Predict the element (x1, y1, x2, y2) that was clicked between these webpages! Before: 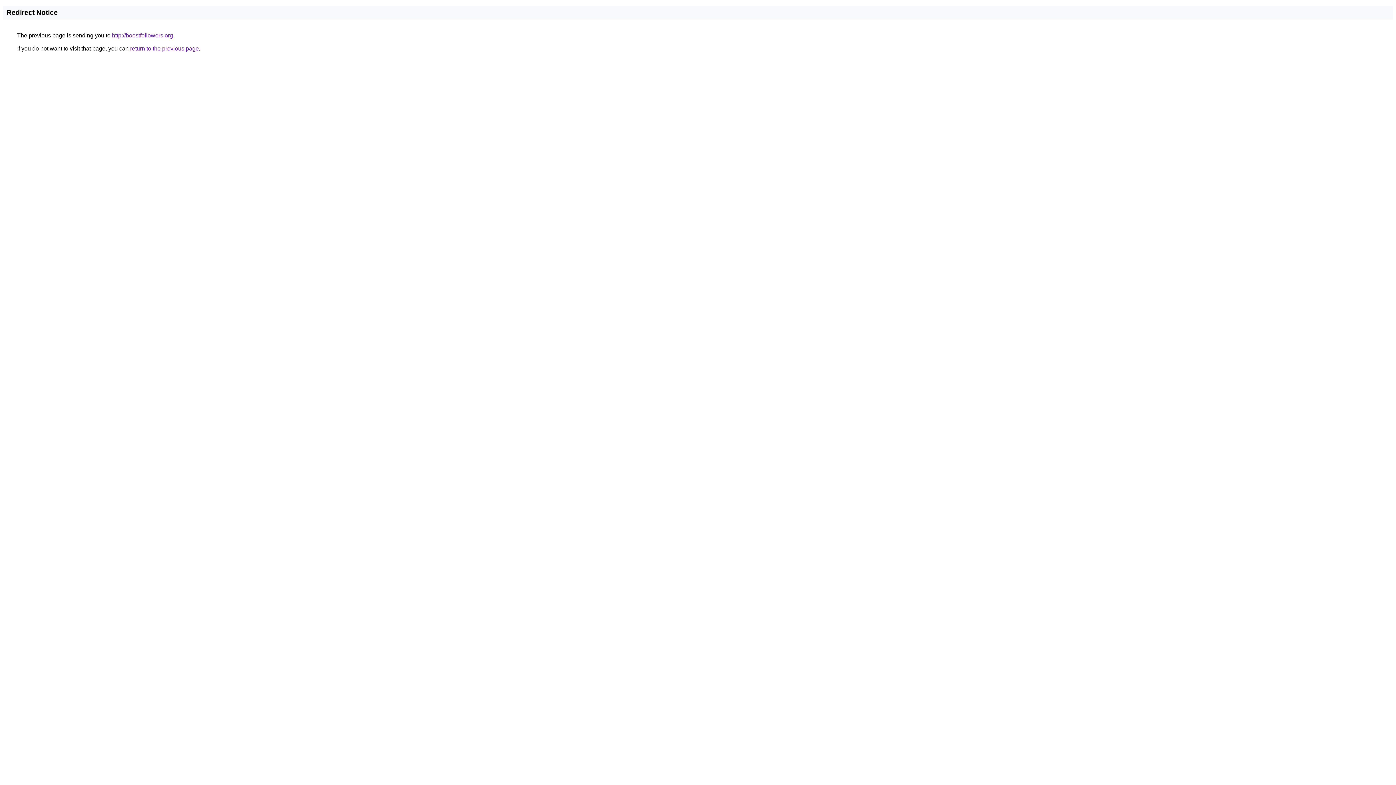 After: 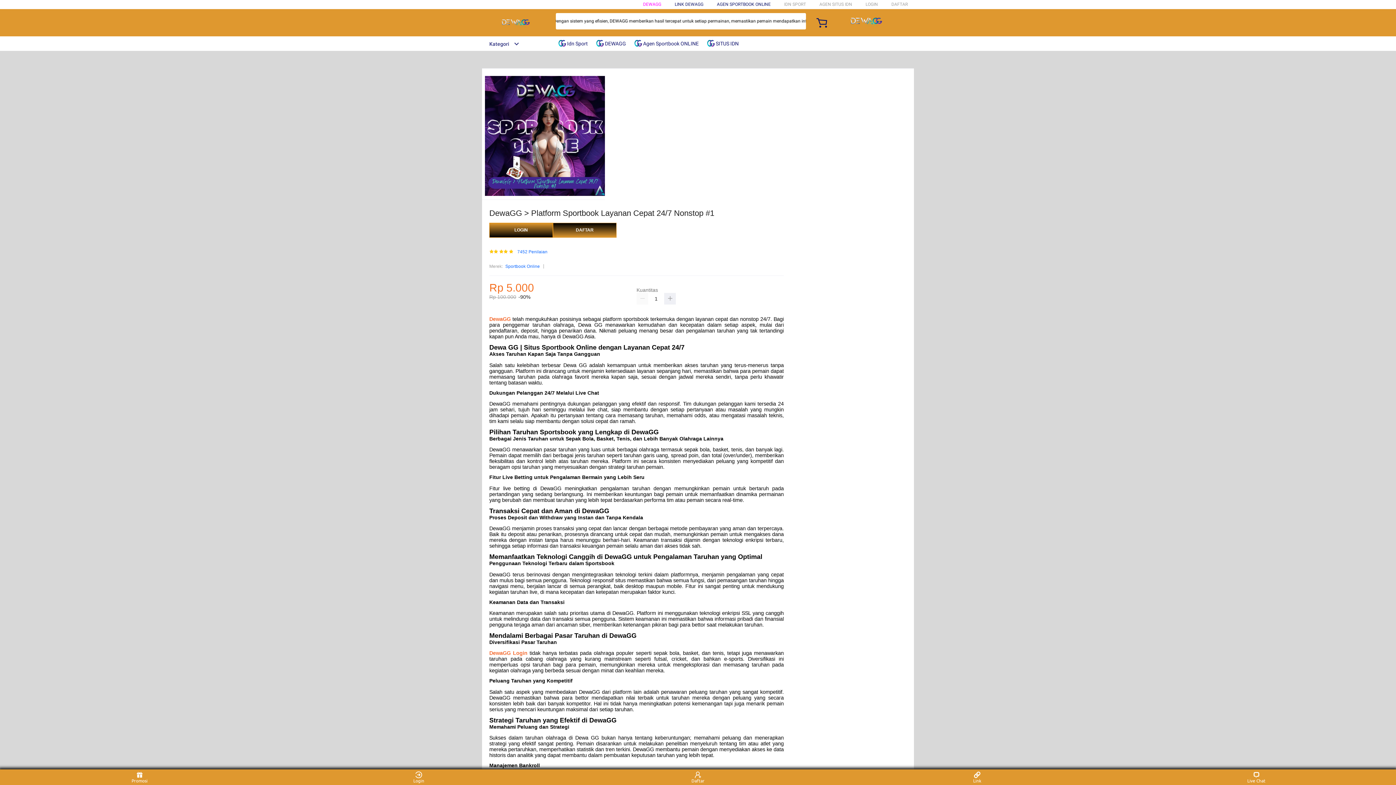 Action: label: http://boostfollowers.org bbox: (112, 32, 173, 38)